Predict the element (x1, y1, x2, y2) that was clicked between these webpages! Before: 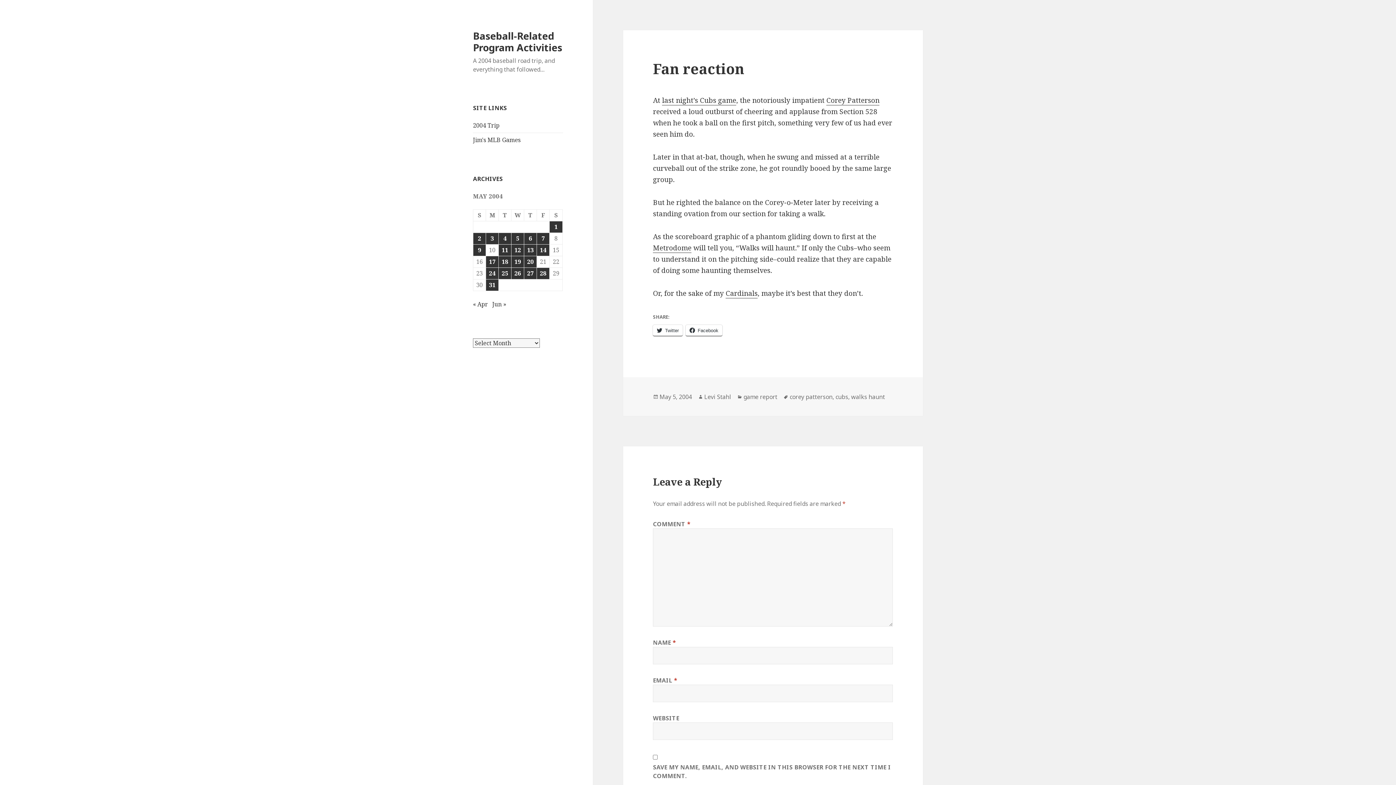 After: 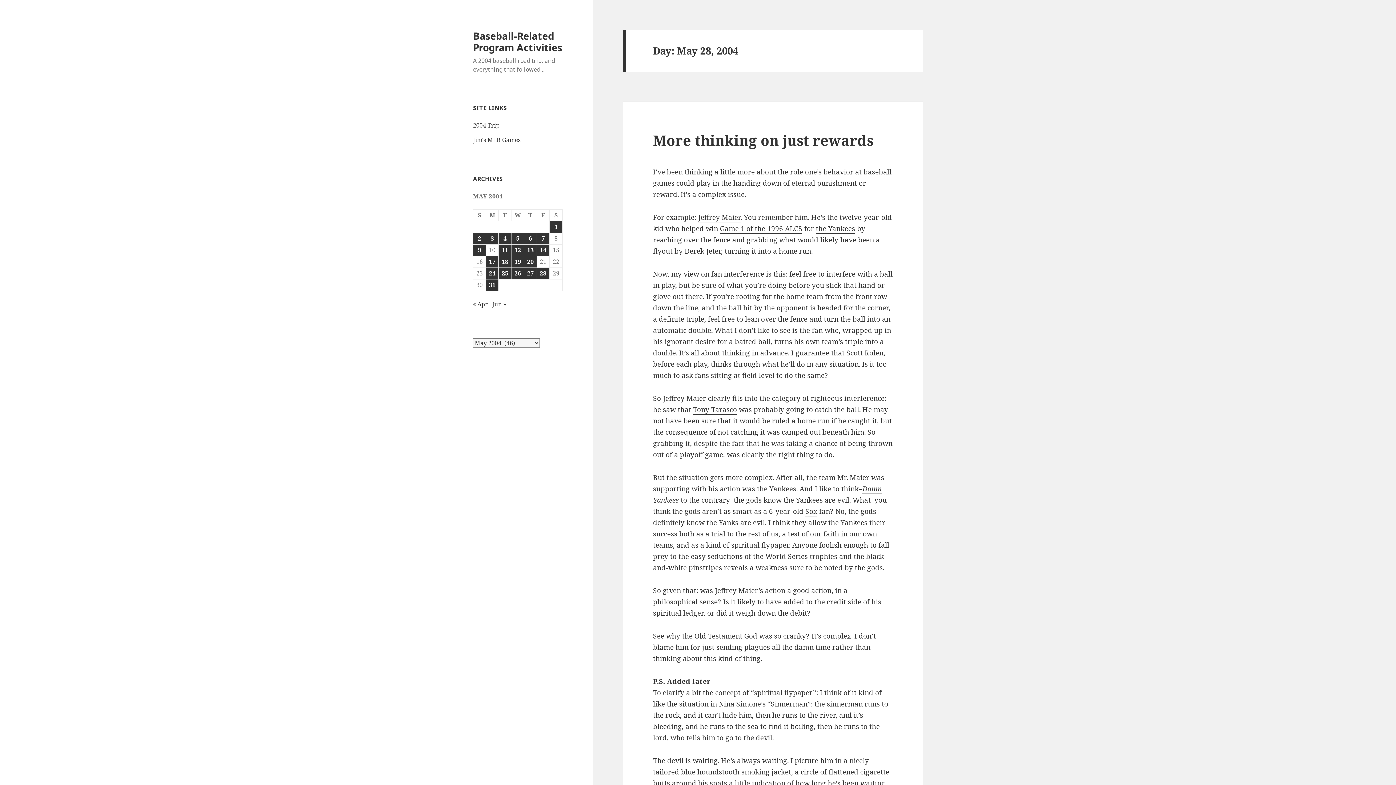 Action: label: Posts published on May 28, 2004 bbox: (537, 267, 549, 279)